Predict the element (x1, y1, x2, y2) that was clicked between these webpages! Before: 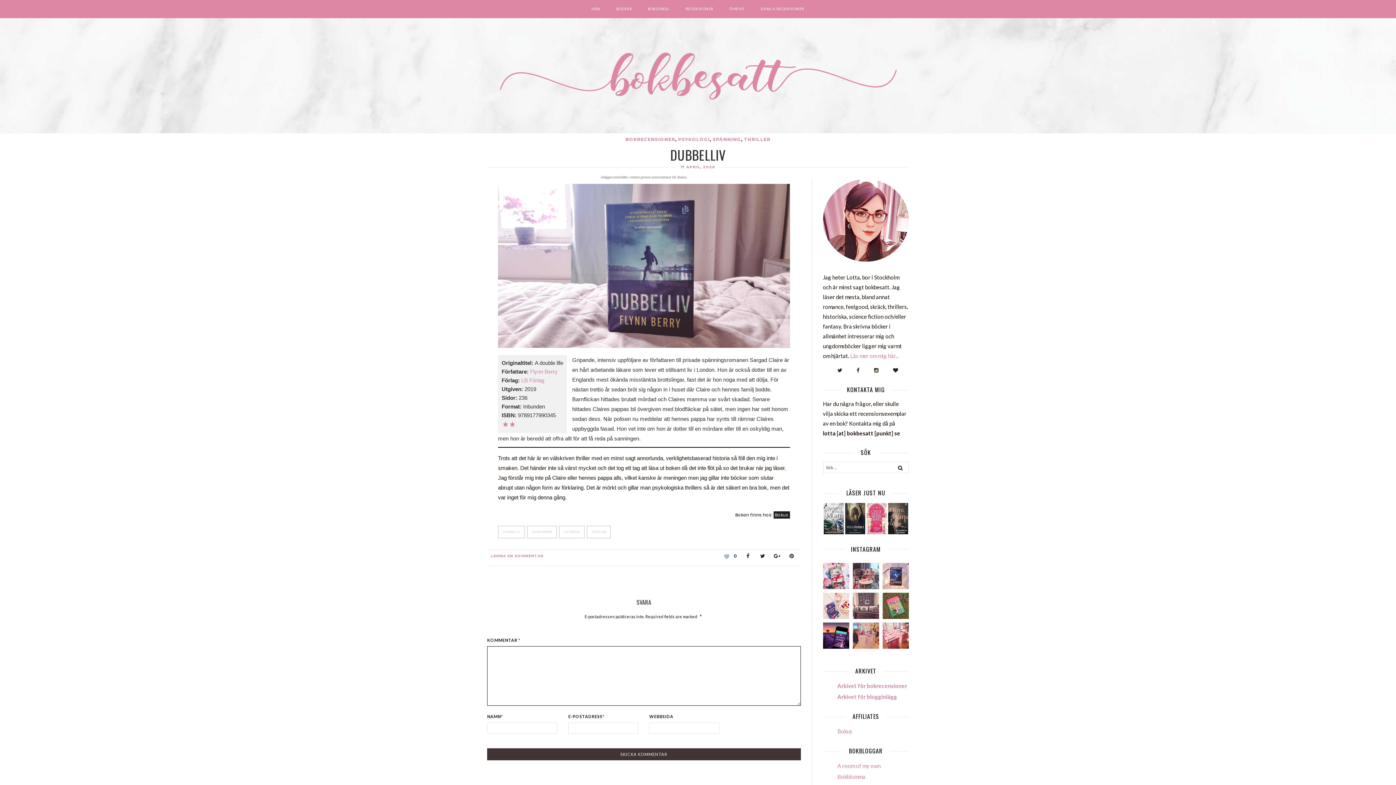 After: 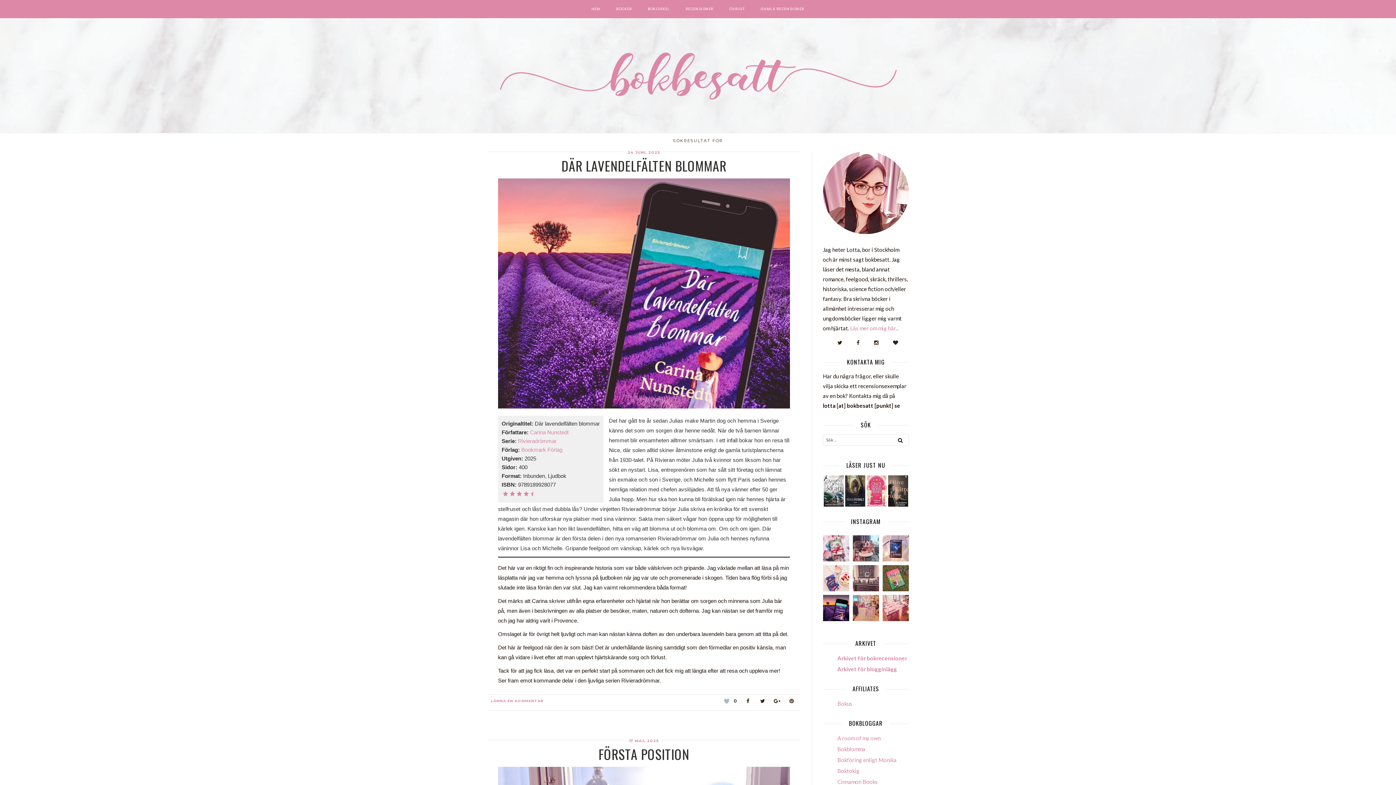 Action: bbox: (898, 465, 903, 472)